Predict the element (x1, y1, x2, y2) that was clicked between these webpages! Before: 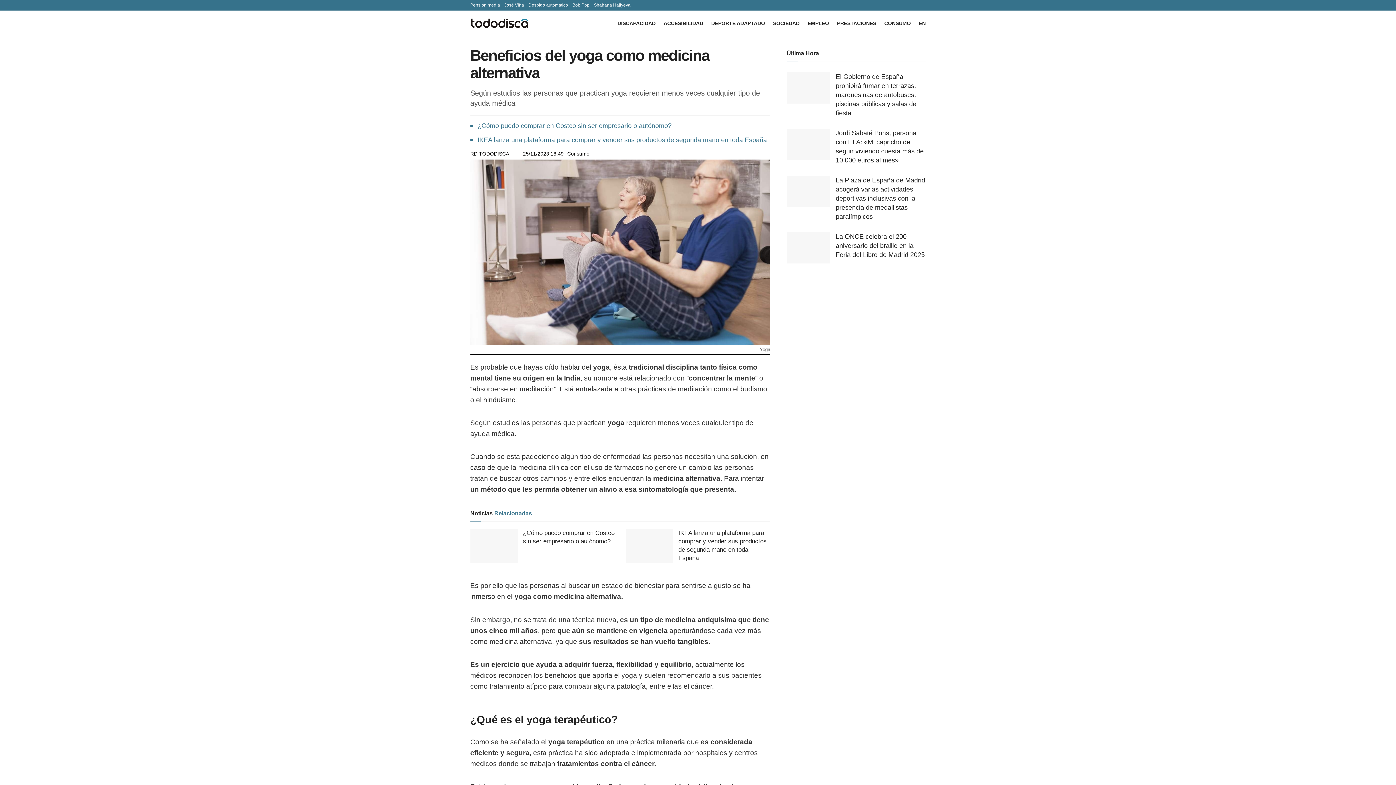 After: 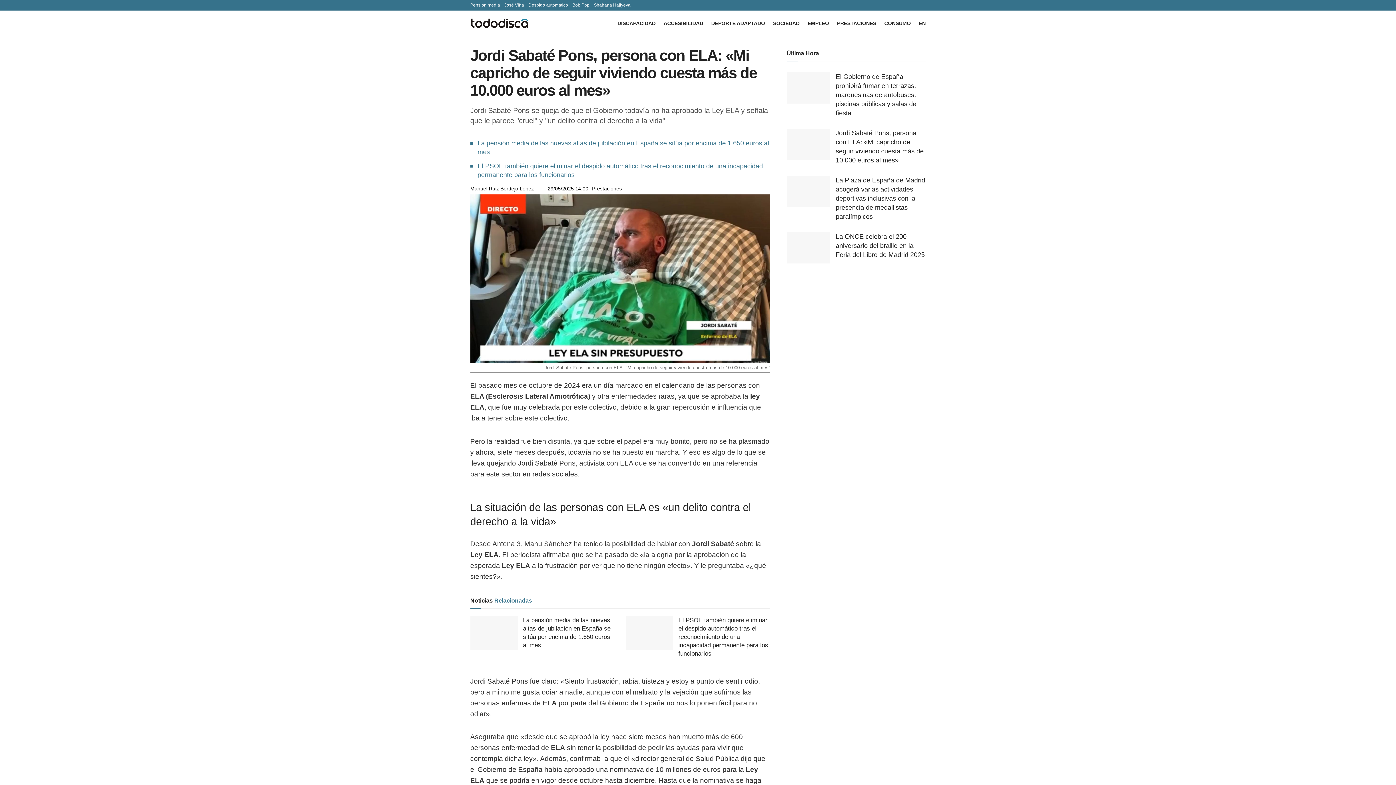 Action: bbox: (786, 128, 830, 159) label: Read article: Jordi Sabaté Pons, persona con ELA: «Mi capricho de seguir viviendo cuesta más de 10.000 euros al mes»